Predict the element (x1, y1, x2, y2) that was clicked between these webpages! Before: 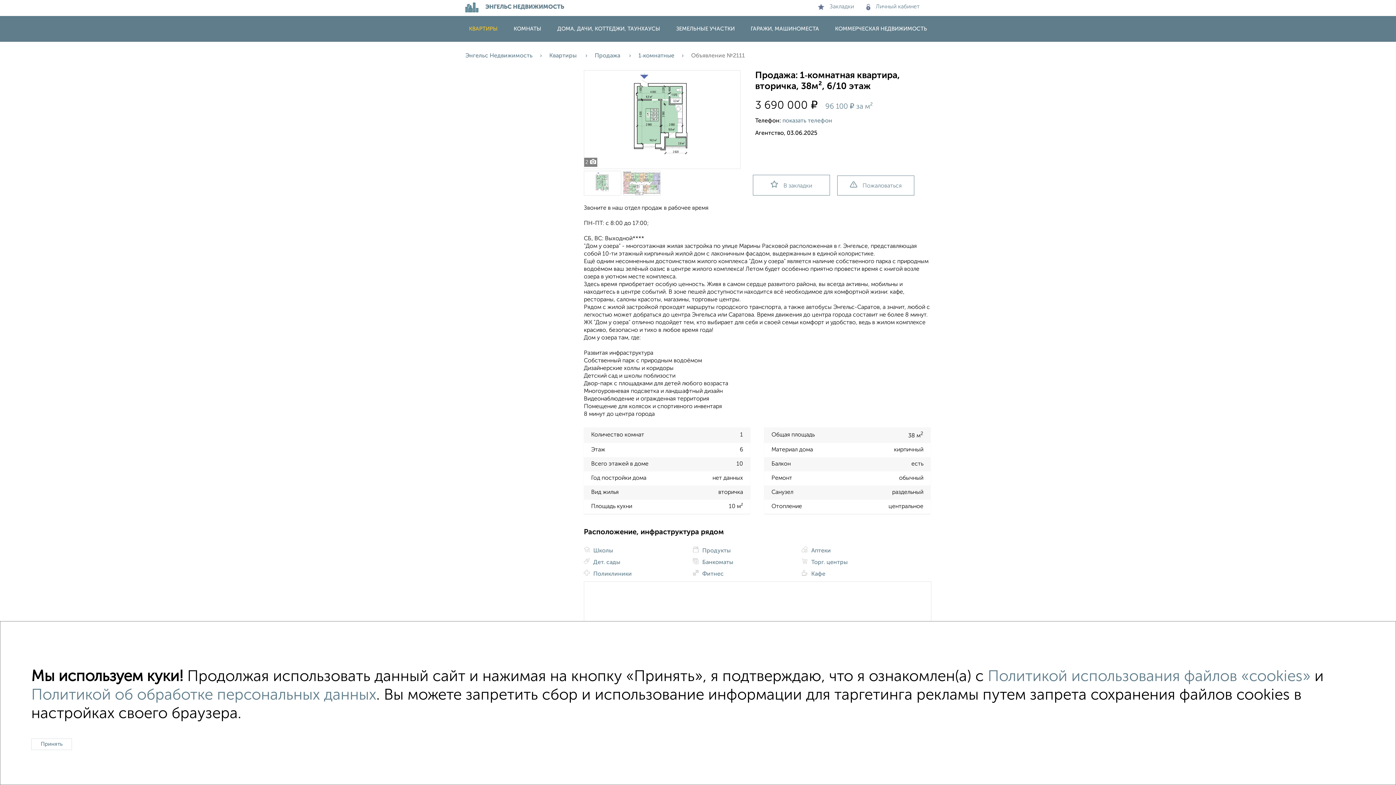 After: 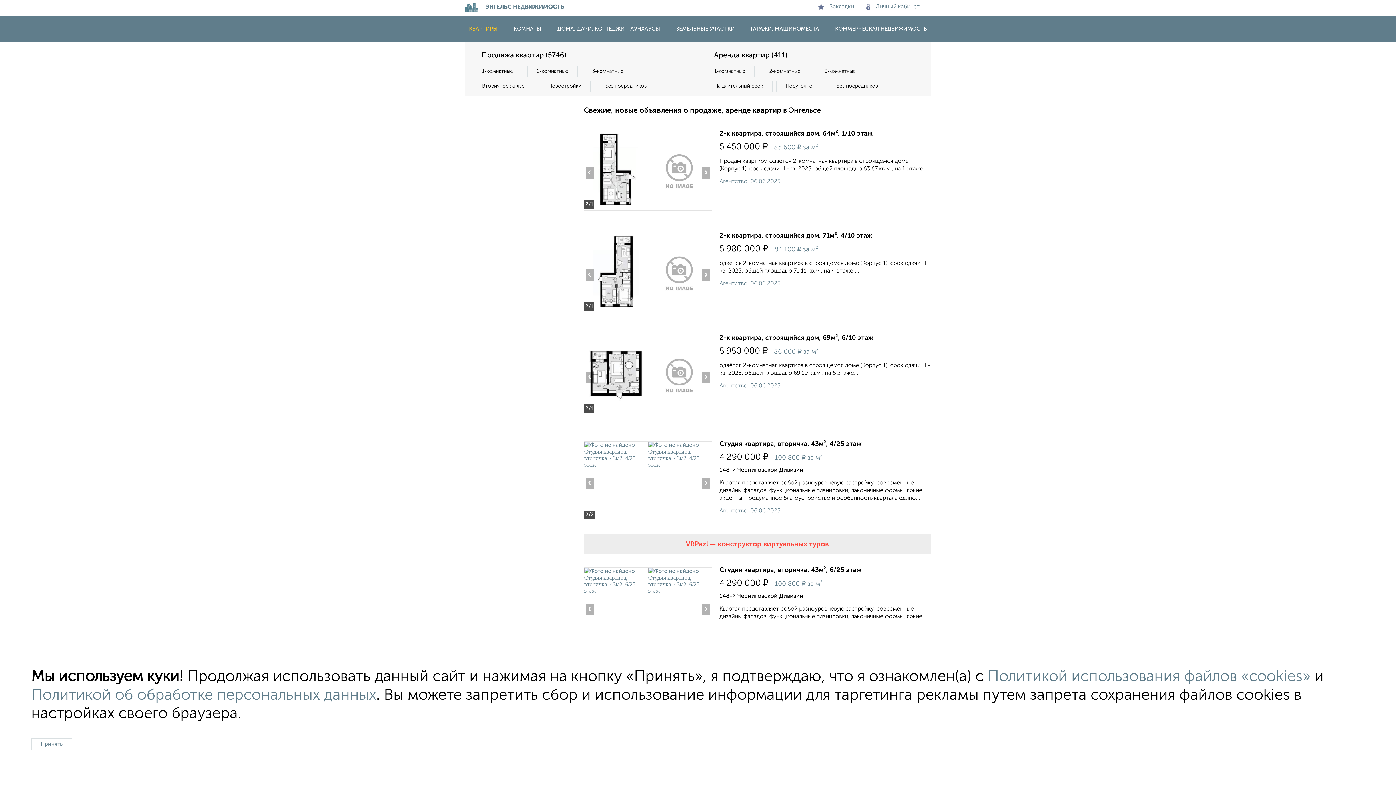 Action: bbox: (461, 26, 505, 31) label: КВАРТИРЫ